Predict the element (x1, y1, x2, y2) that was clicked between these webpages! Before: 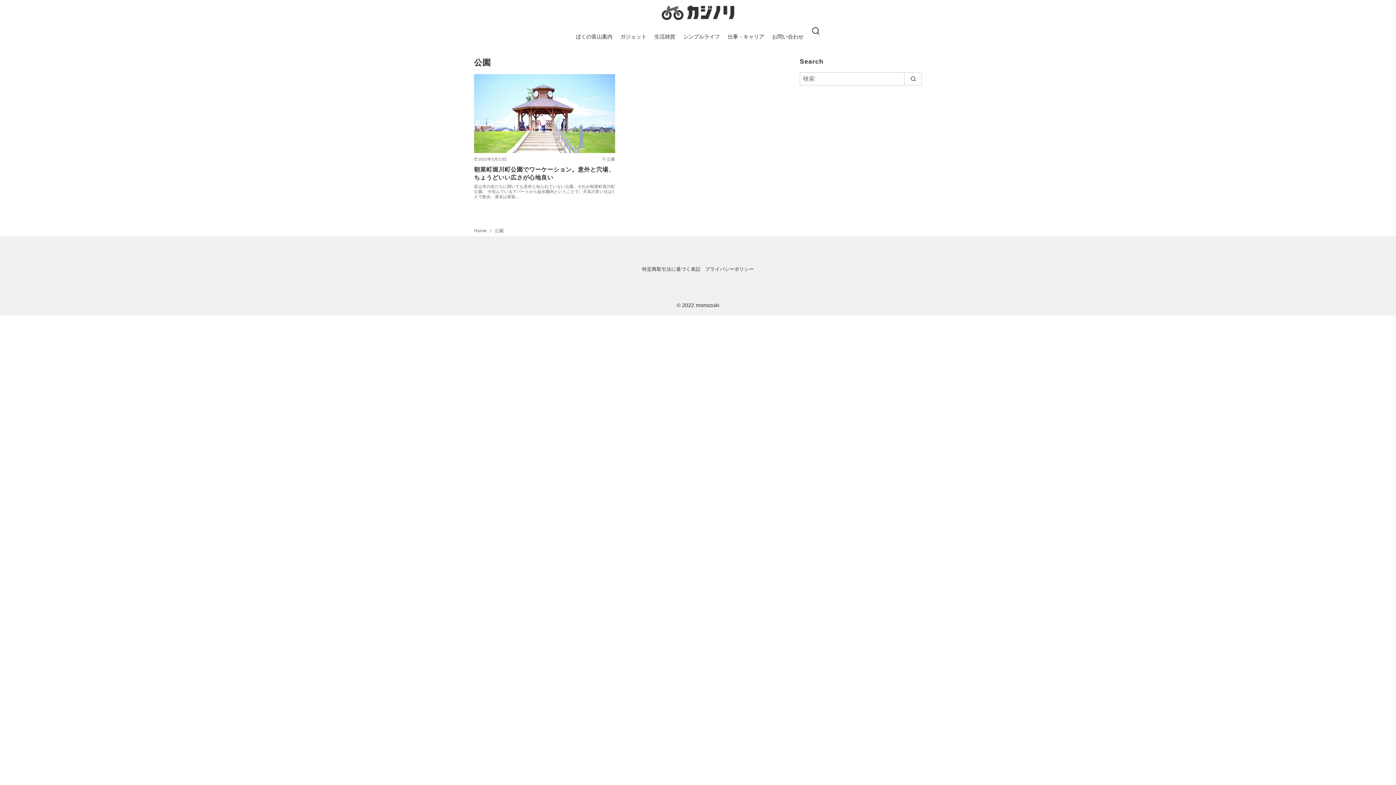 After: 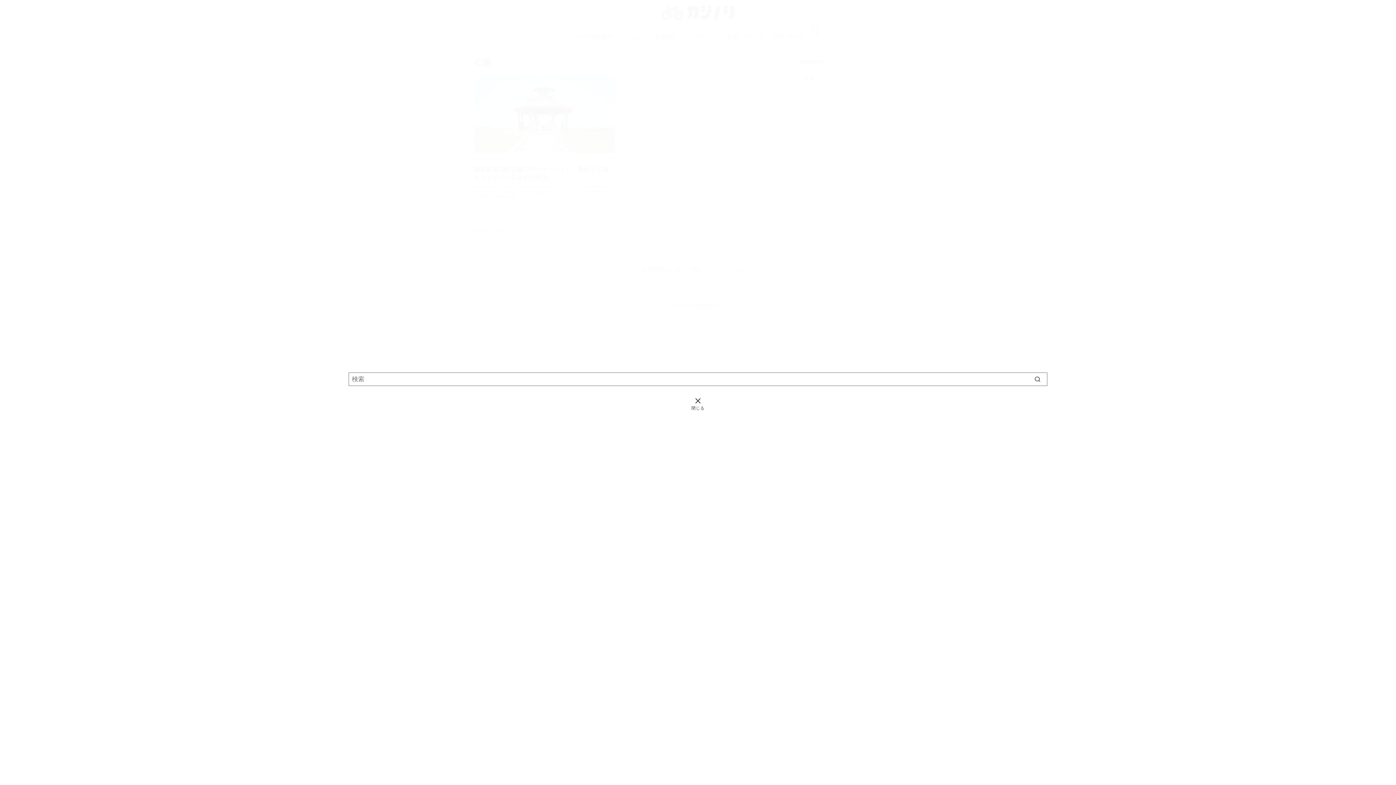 Action: label: 検索 bbox: (811, 22, 820, 39)